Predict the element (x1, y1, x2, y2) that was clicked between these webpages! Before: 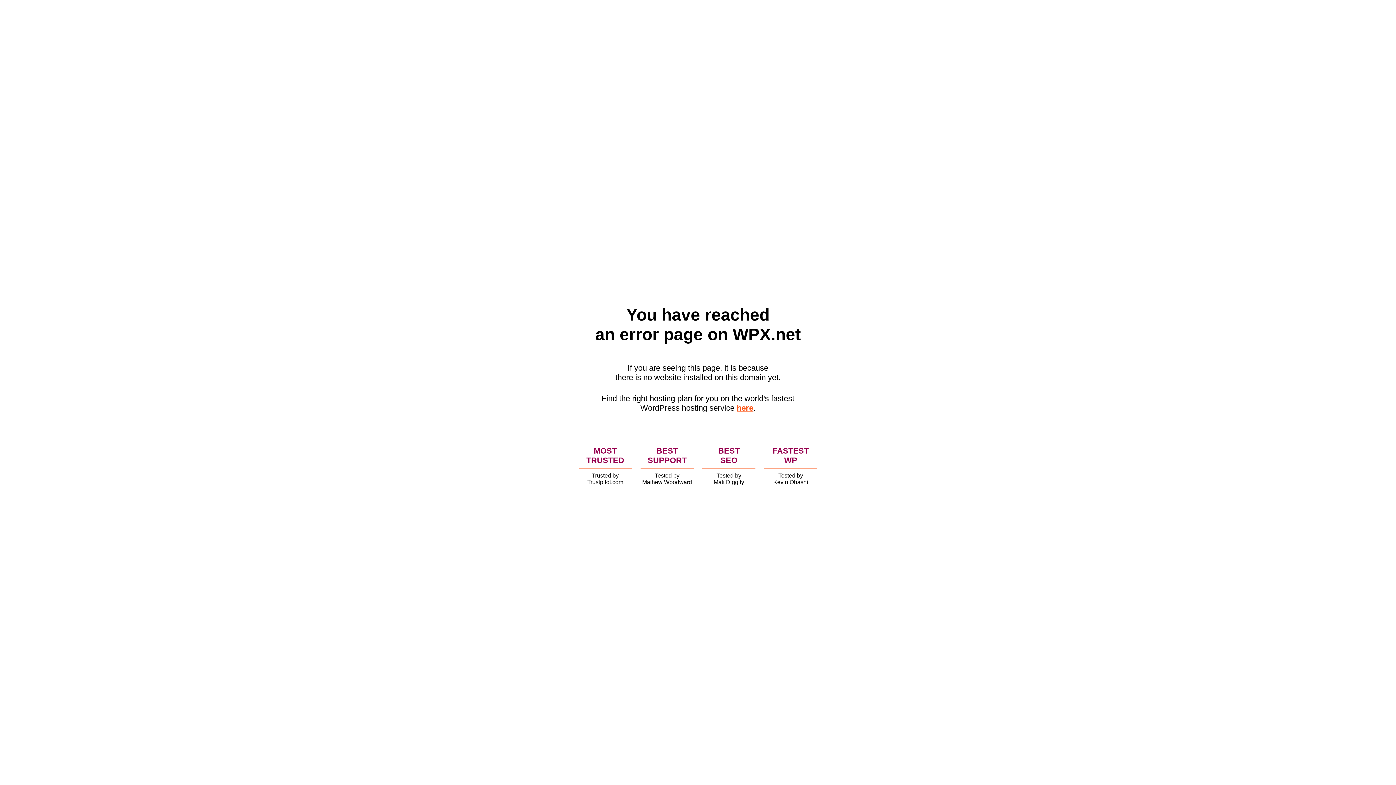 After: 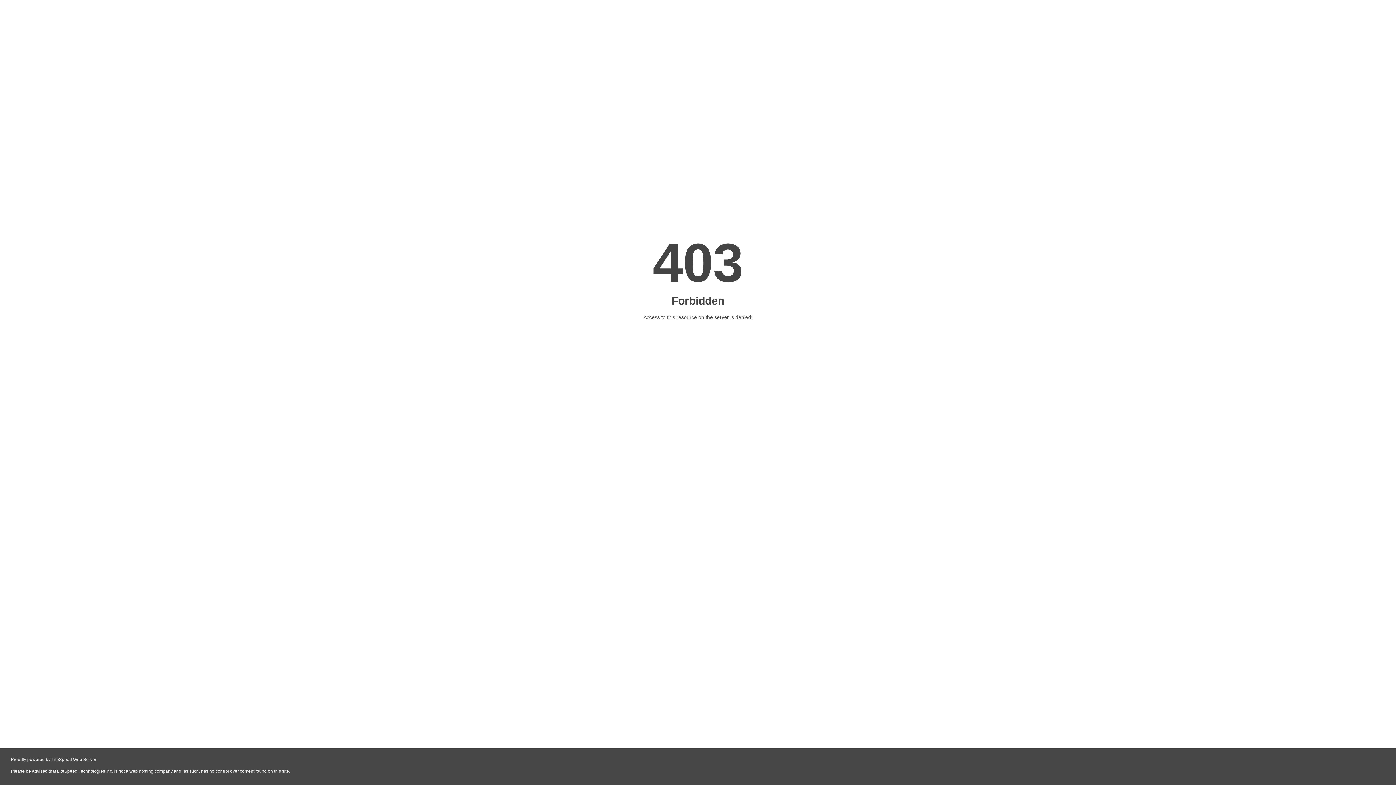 Action: bbox: (736, 403, 753, 412) label: here